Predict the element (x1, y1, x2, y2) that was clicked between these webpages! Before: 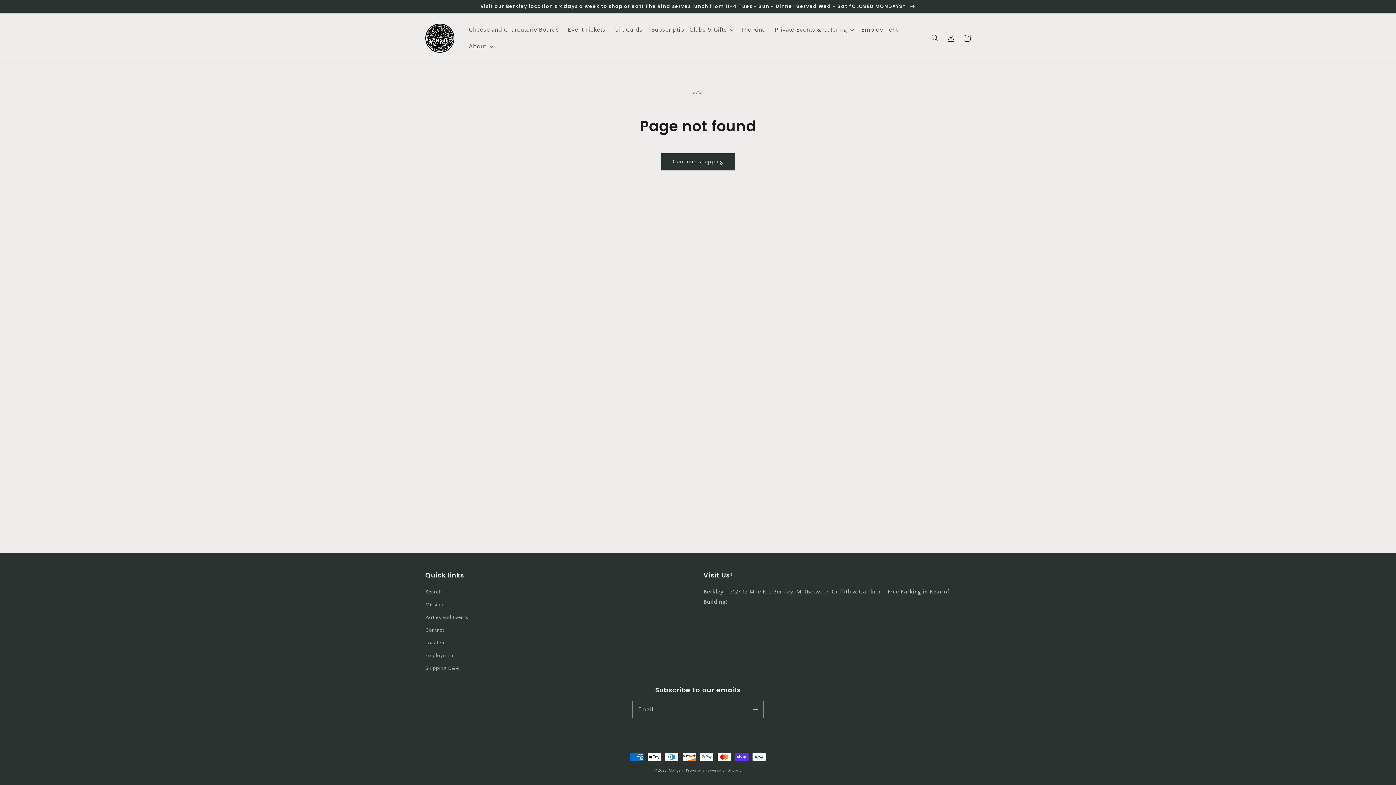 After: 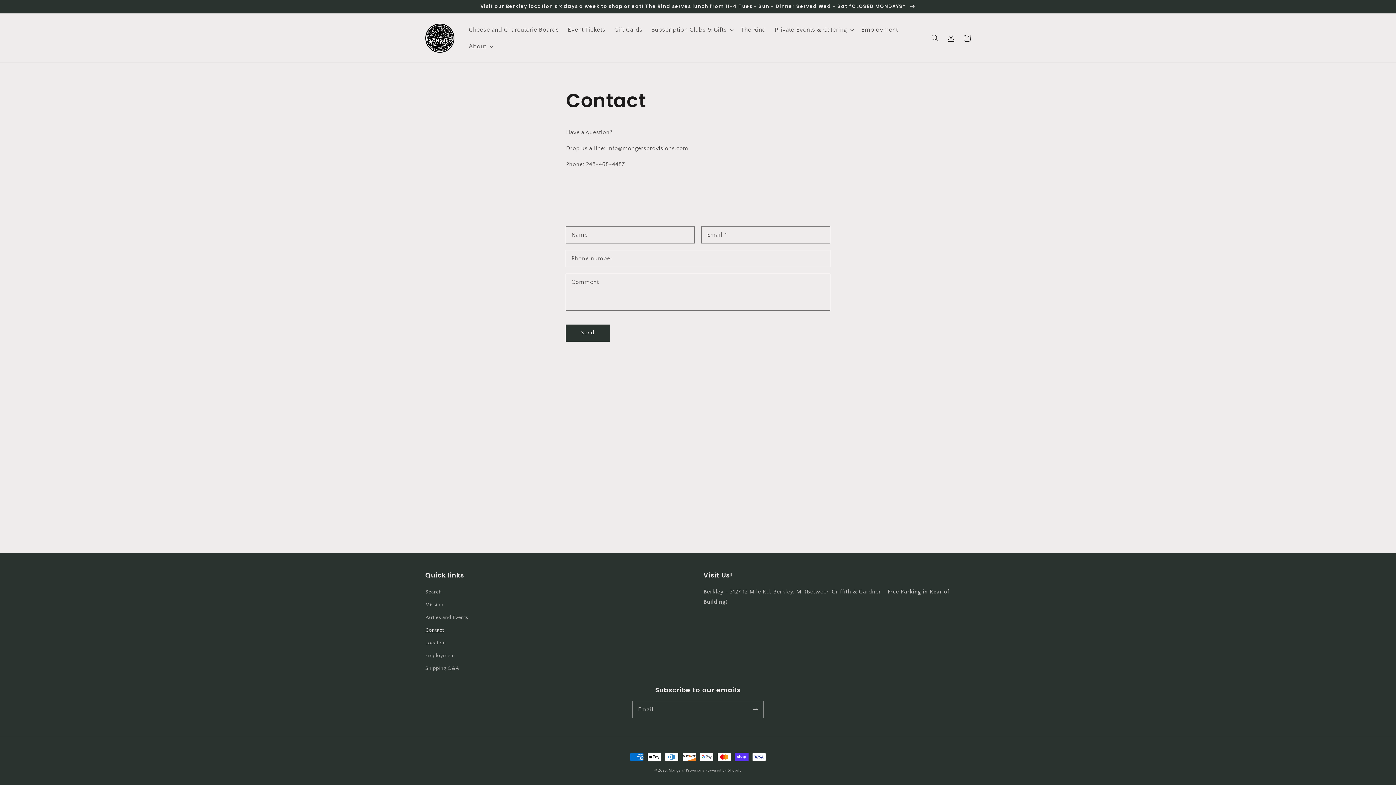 Action: label: Contact bbox: (425, 624, 444, 637)